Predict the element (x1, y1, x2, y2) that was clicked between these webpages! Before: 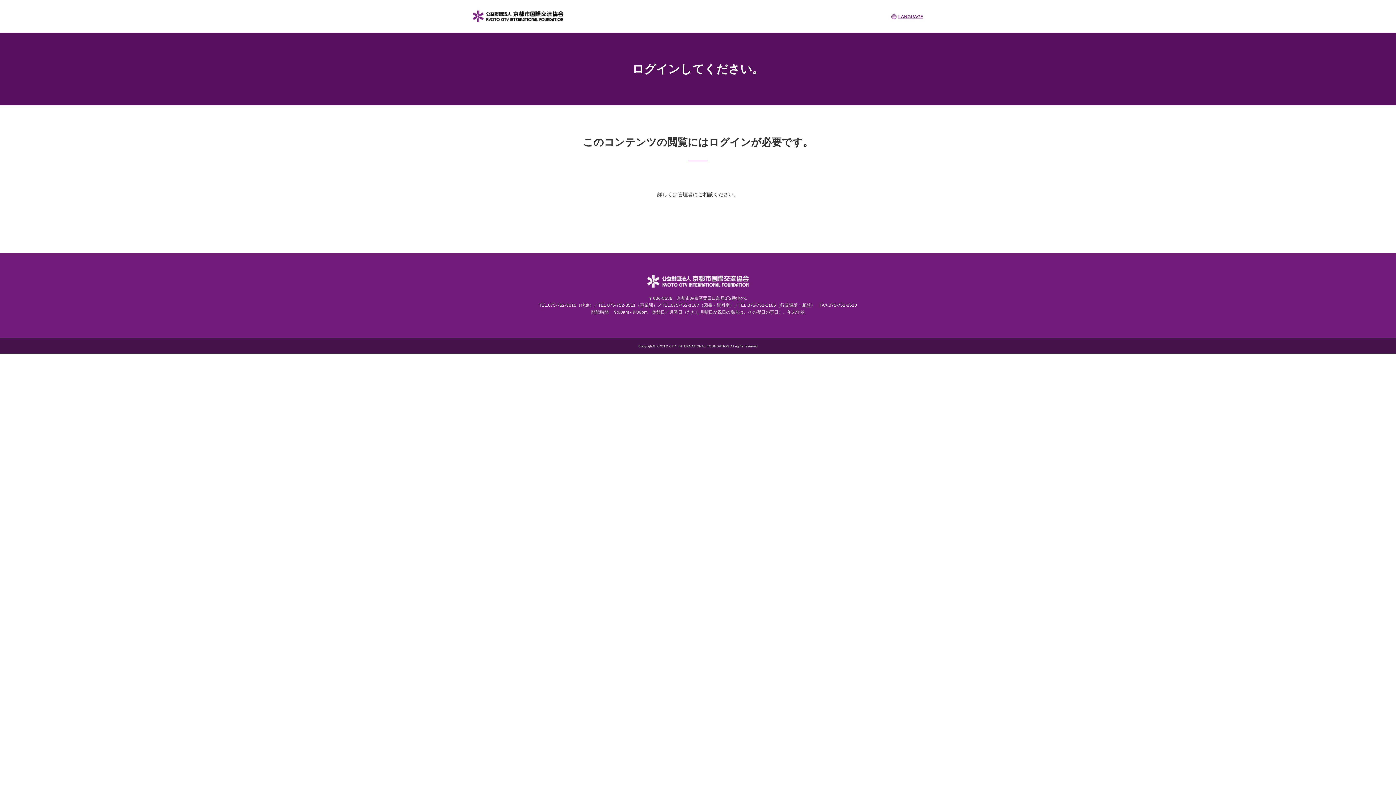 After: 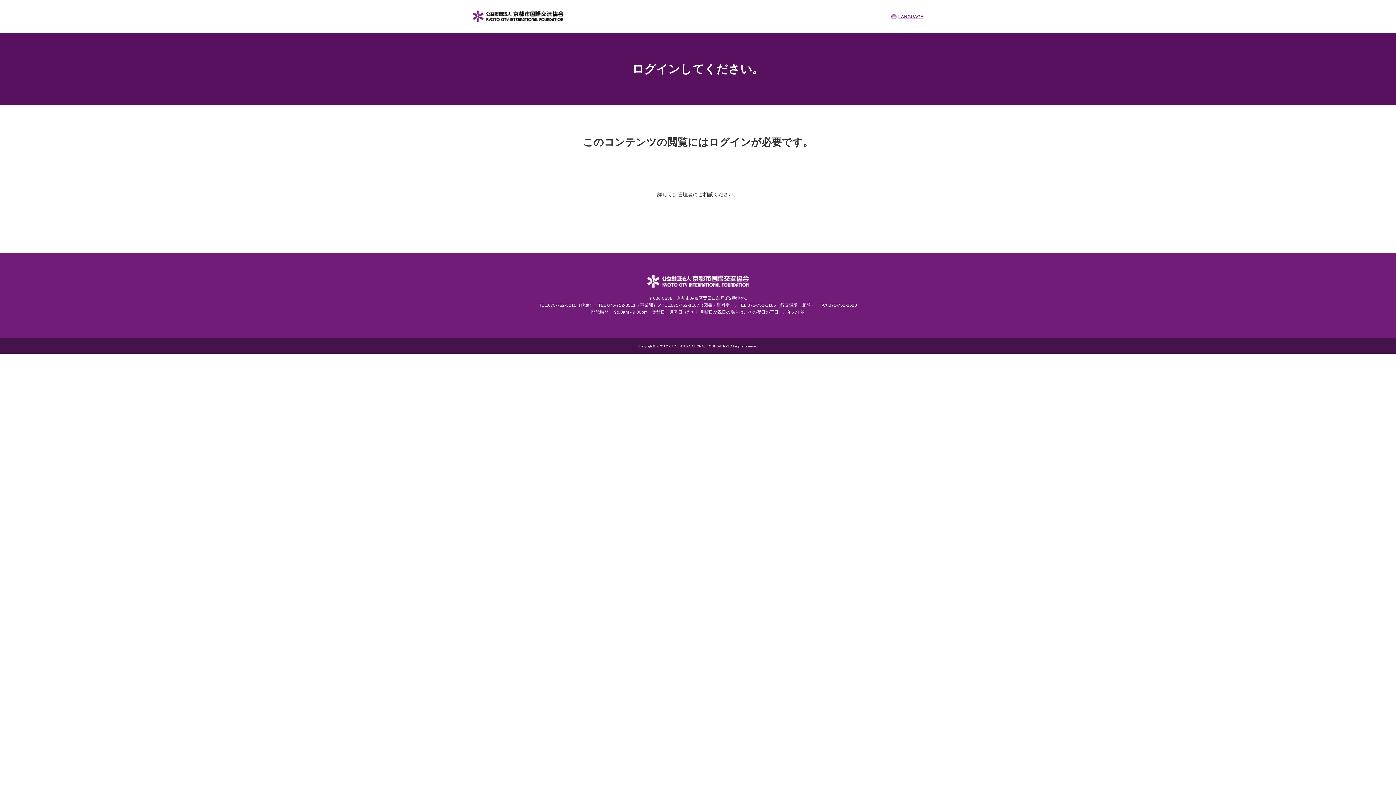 Action: label: LANGUAGE bbox: (891, 14, 923, 19)